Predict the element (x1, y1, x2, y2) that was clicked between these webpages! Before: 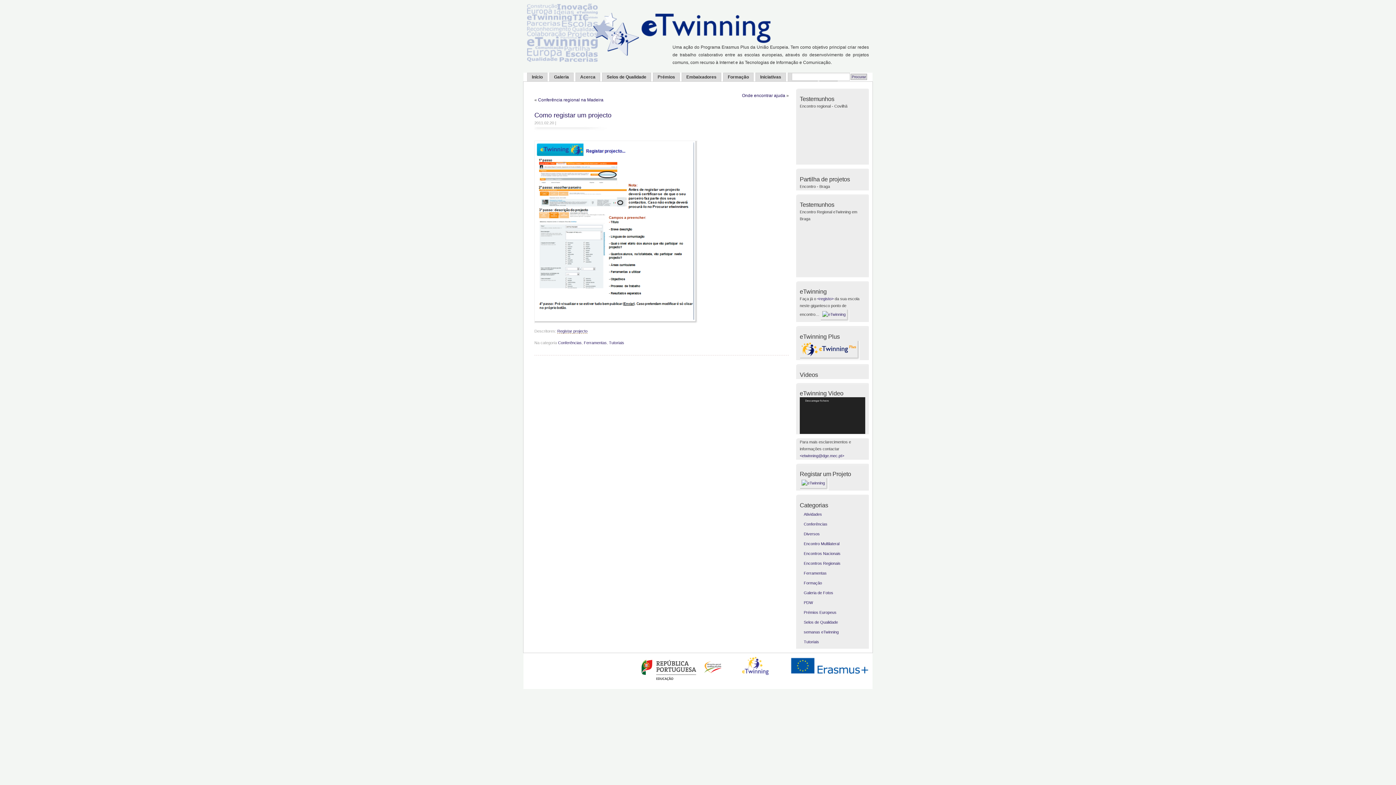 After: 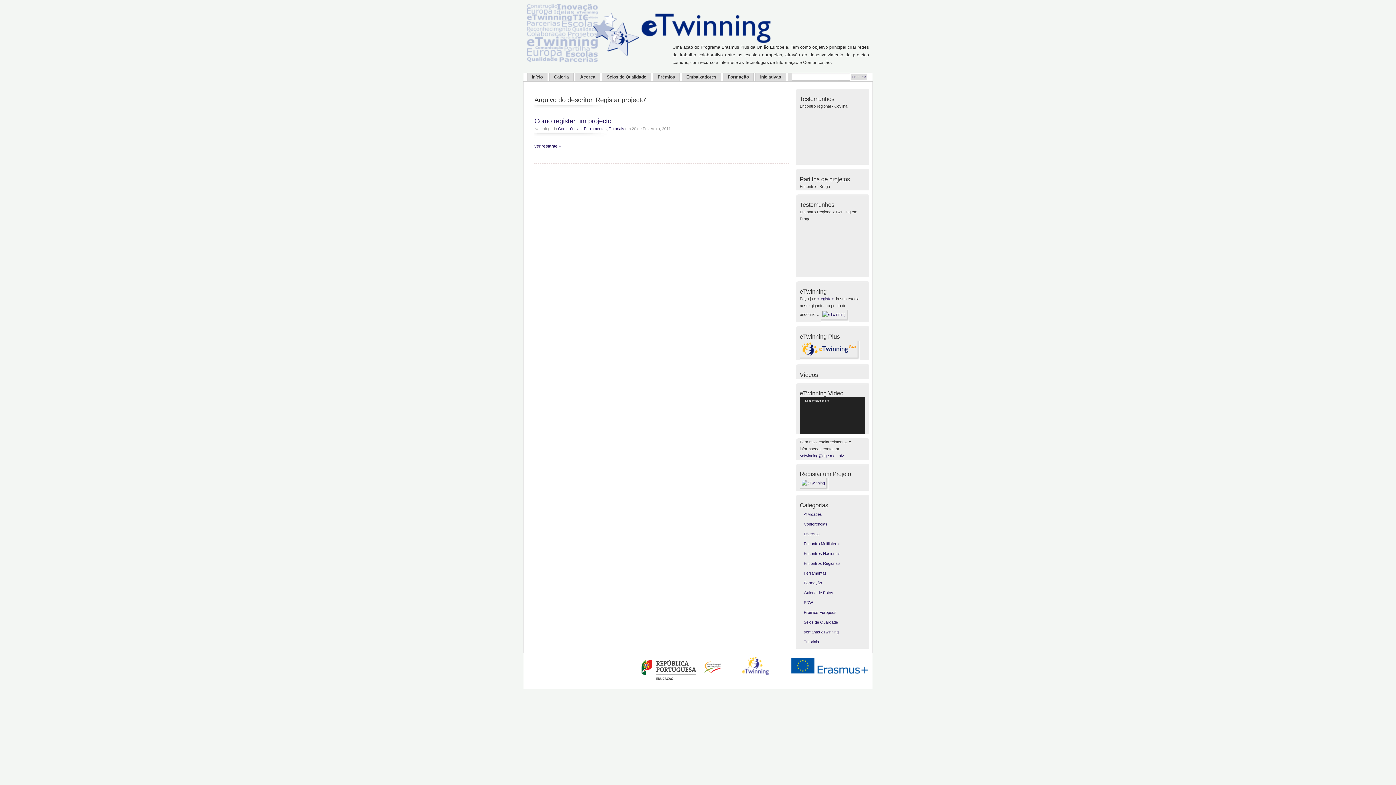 Action: bbox: (557, 329, 587, 333) label: Registar projecto